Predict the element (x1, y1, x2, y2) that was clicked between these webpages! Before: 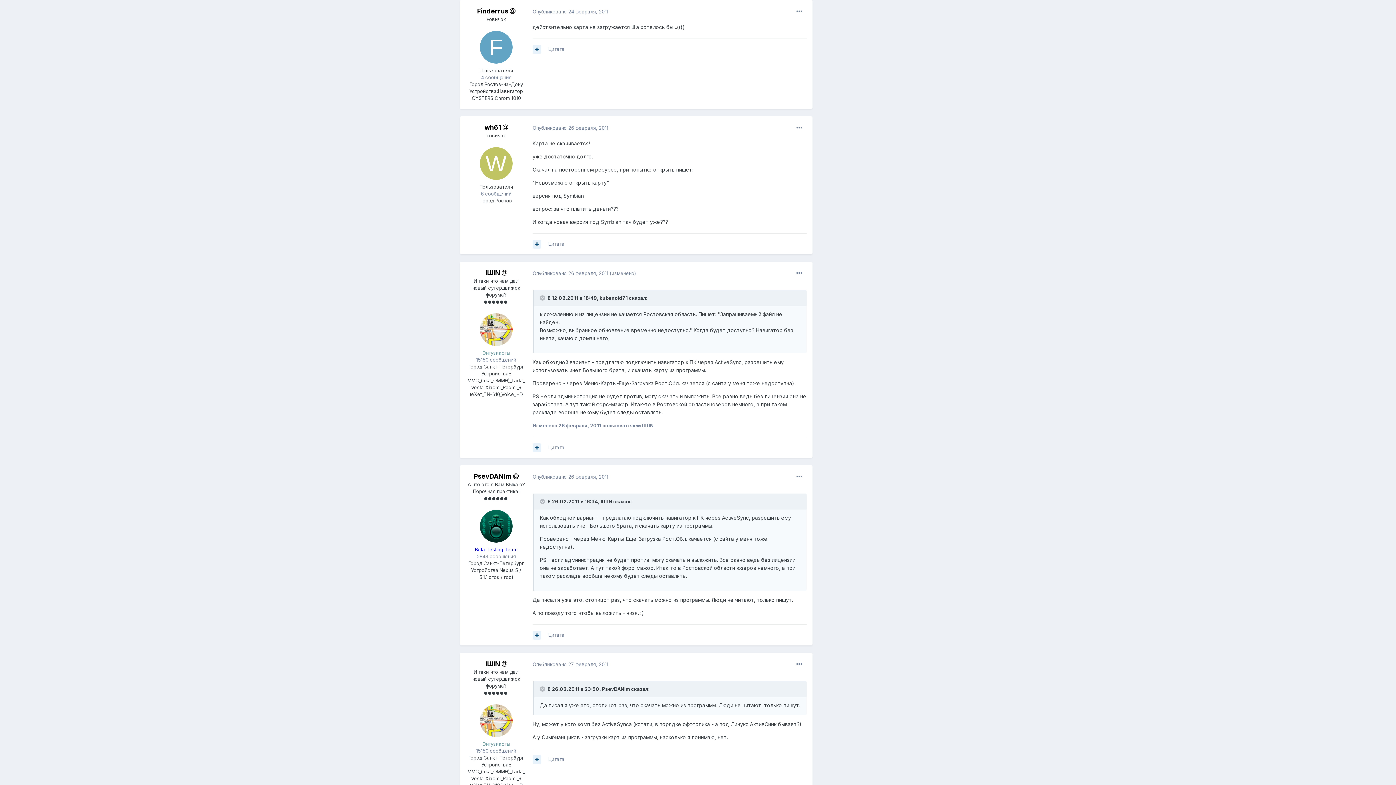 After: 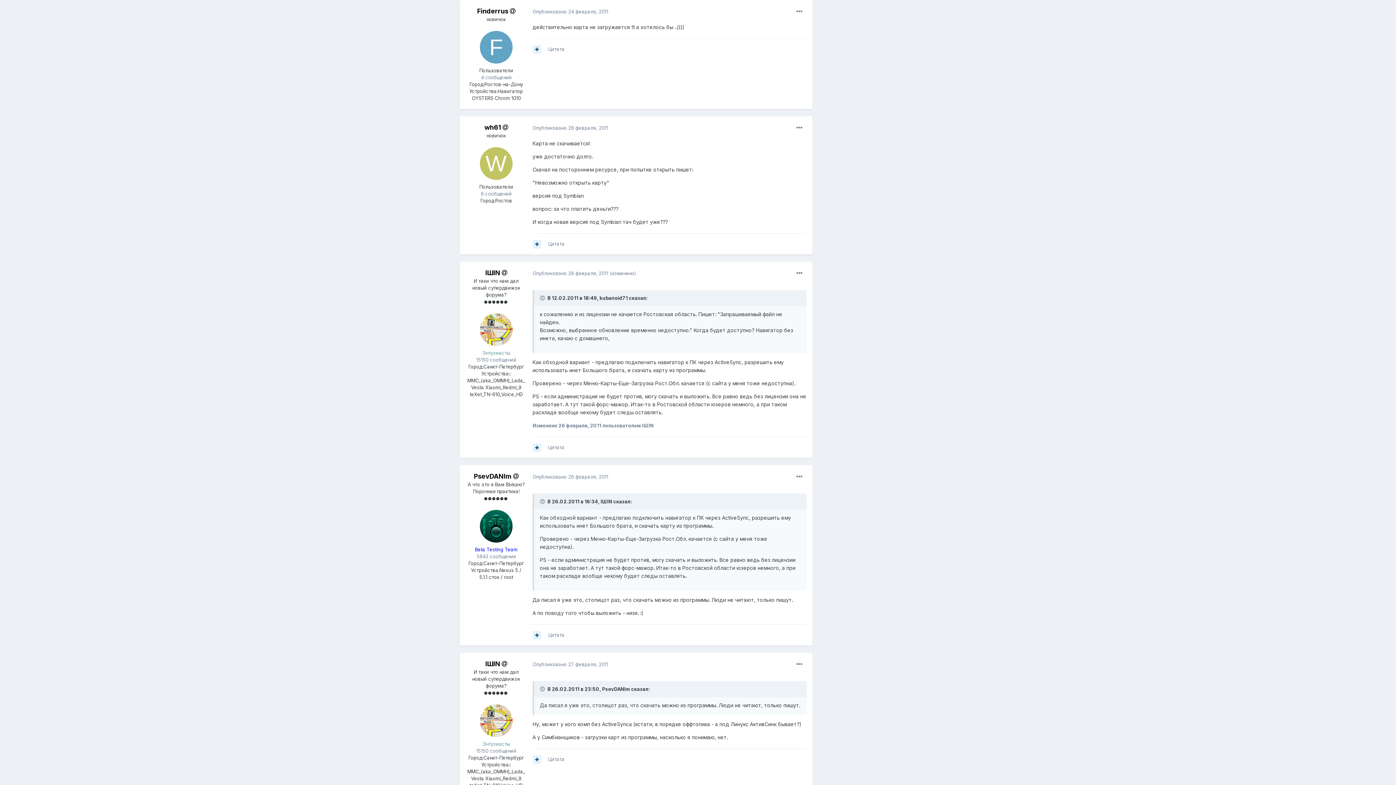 Action: bbox: (532, 8, 608, 14) label: Опубликовано 24 февраля, 2011